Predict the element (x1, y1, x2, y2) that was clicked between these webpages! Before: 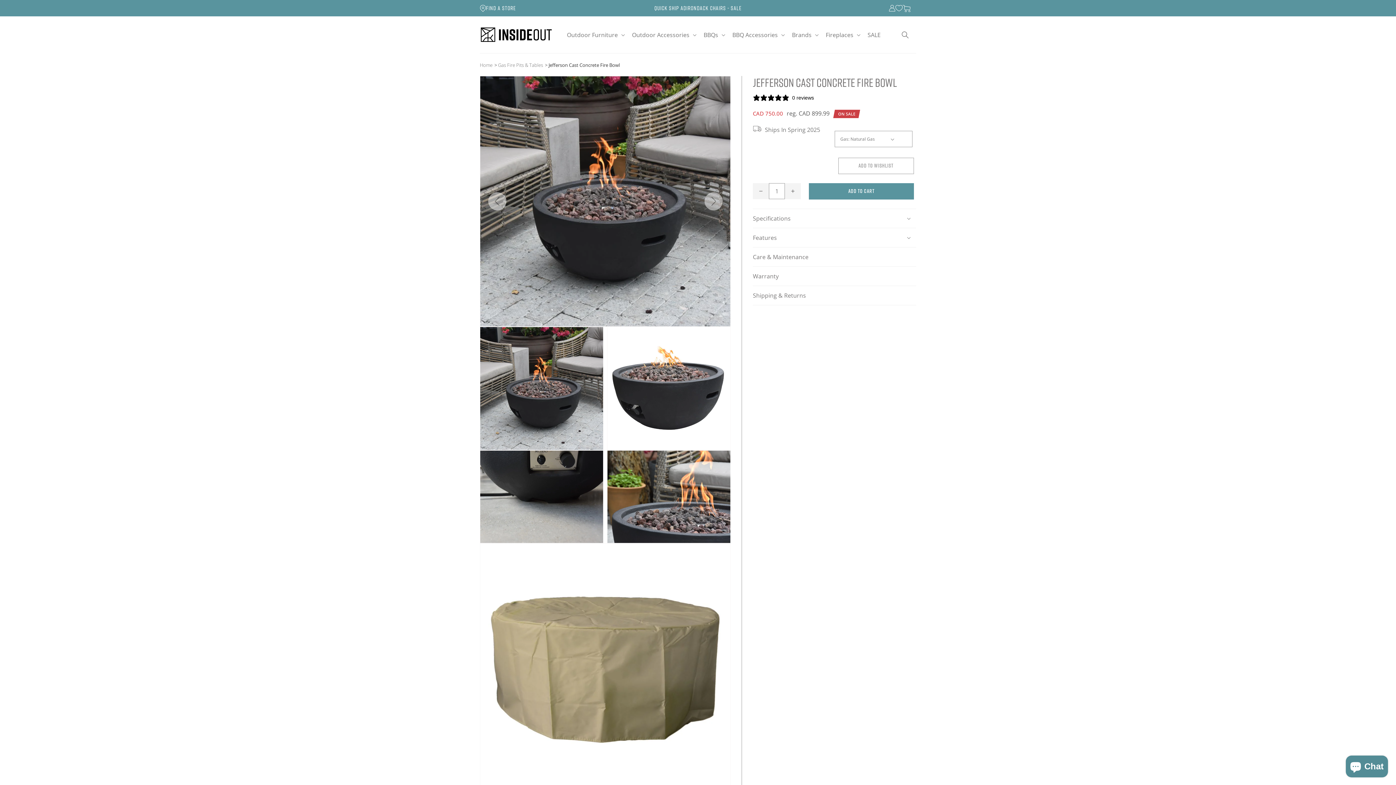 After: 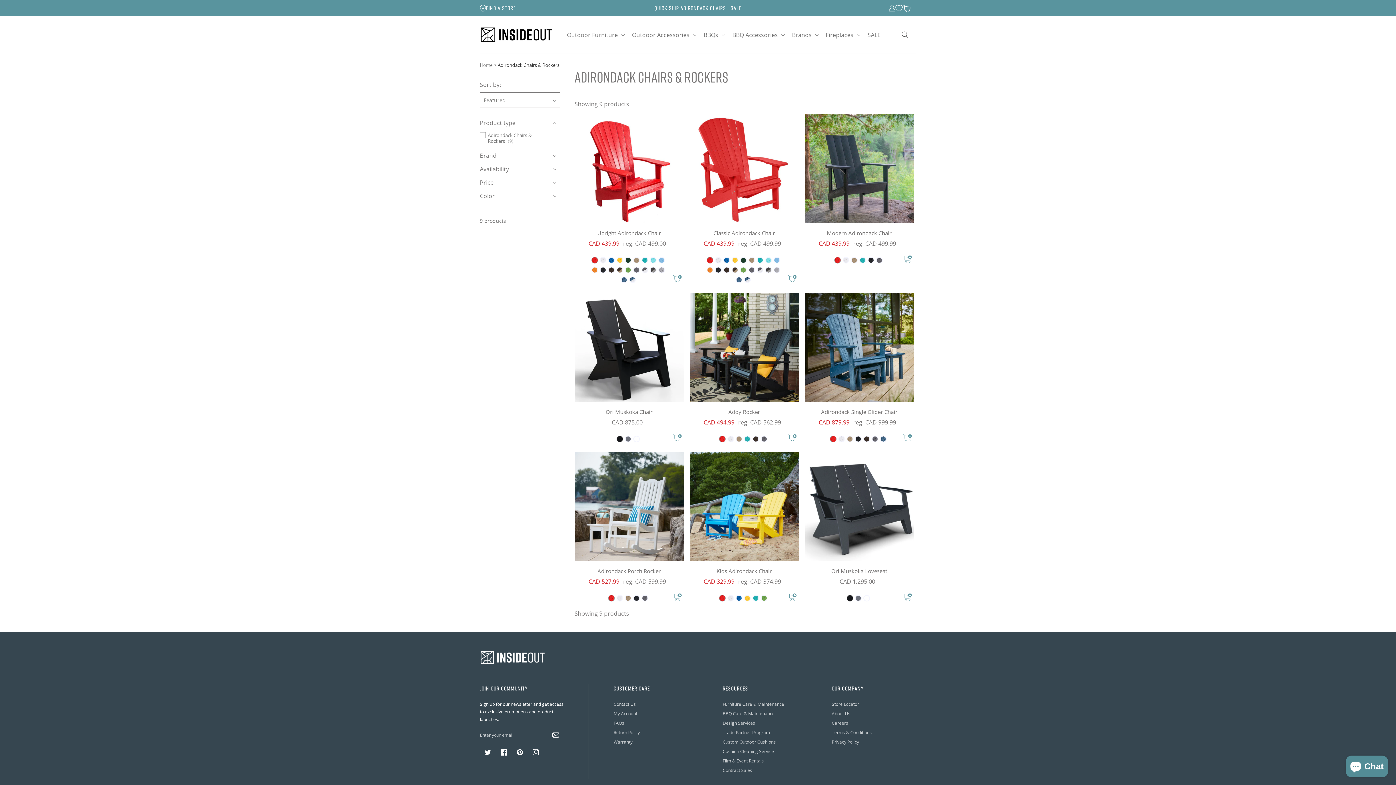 Action: label: Quick Ship Adirondack Chairs - SALE bbox: (567, 3, 829, 12)